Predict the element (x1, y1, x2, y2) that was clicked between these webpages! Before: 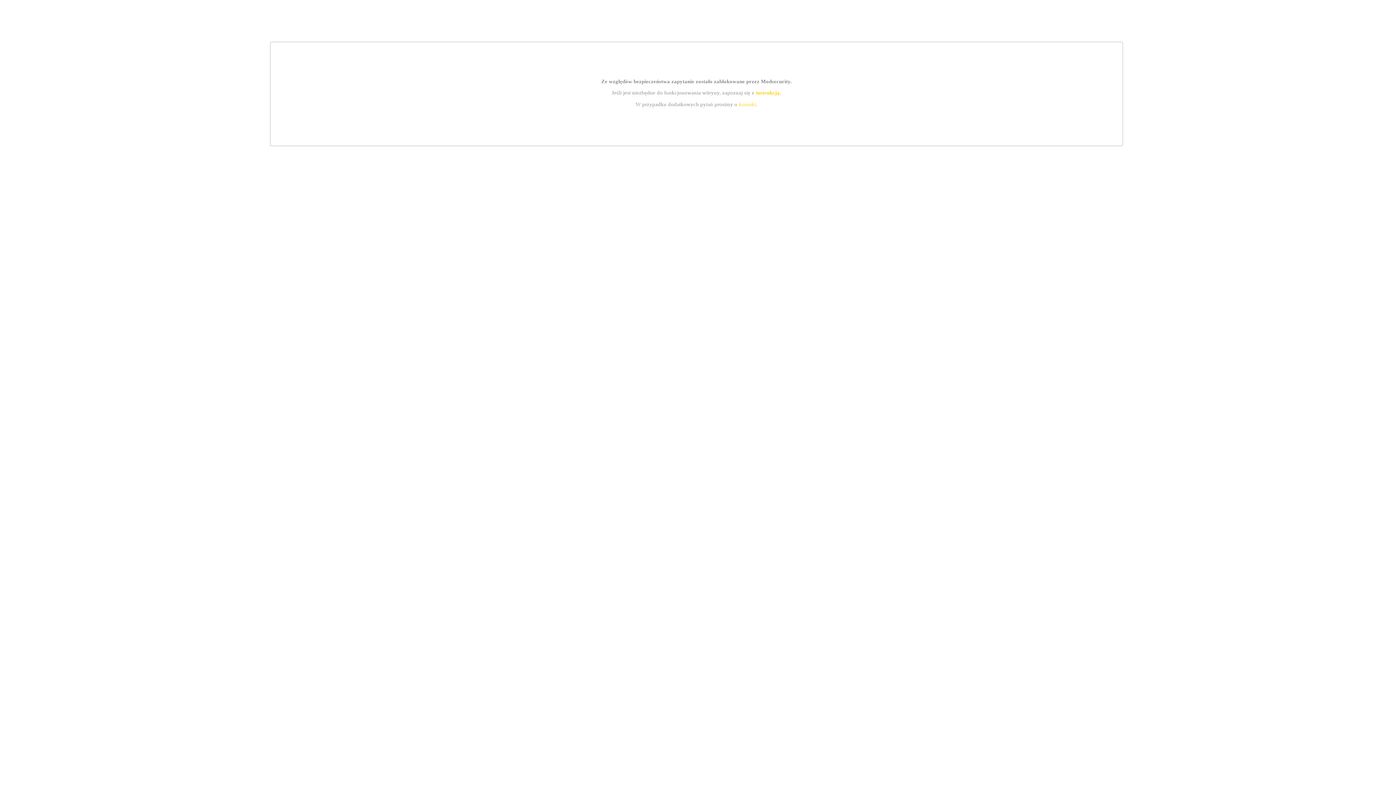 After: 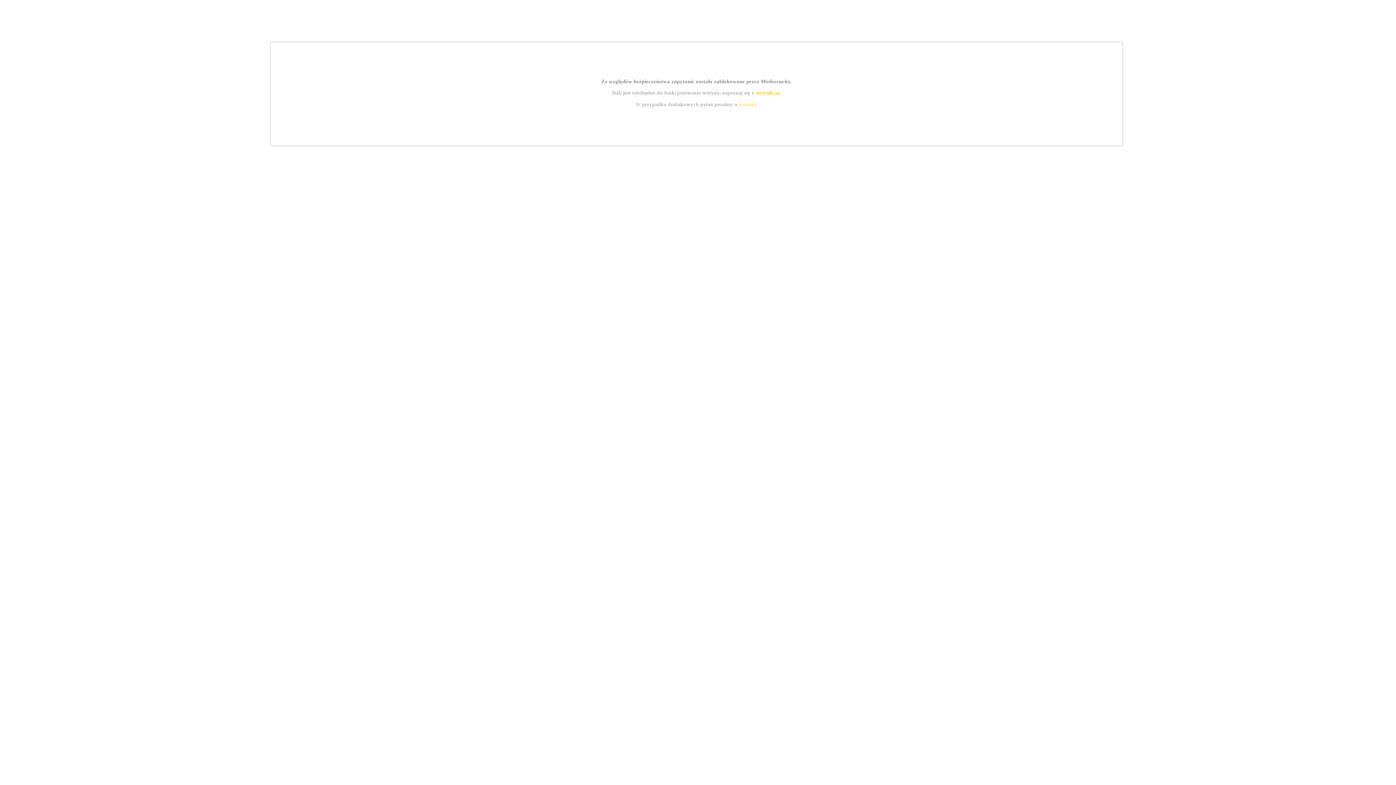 Action: bbox: (739, 101, 756, 107) label: kontakt